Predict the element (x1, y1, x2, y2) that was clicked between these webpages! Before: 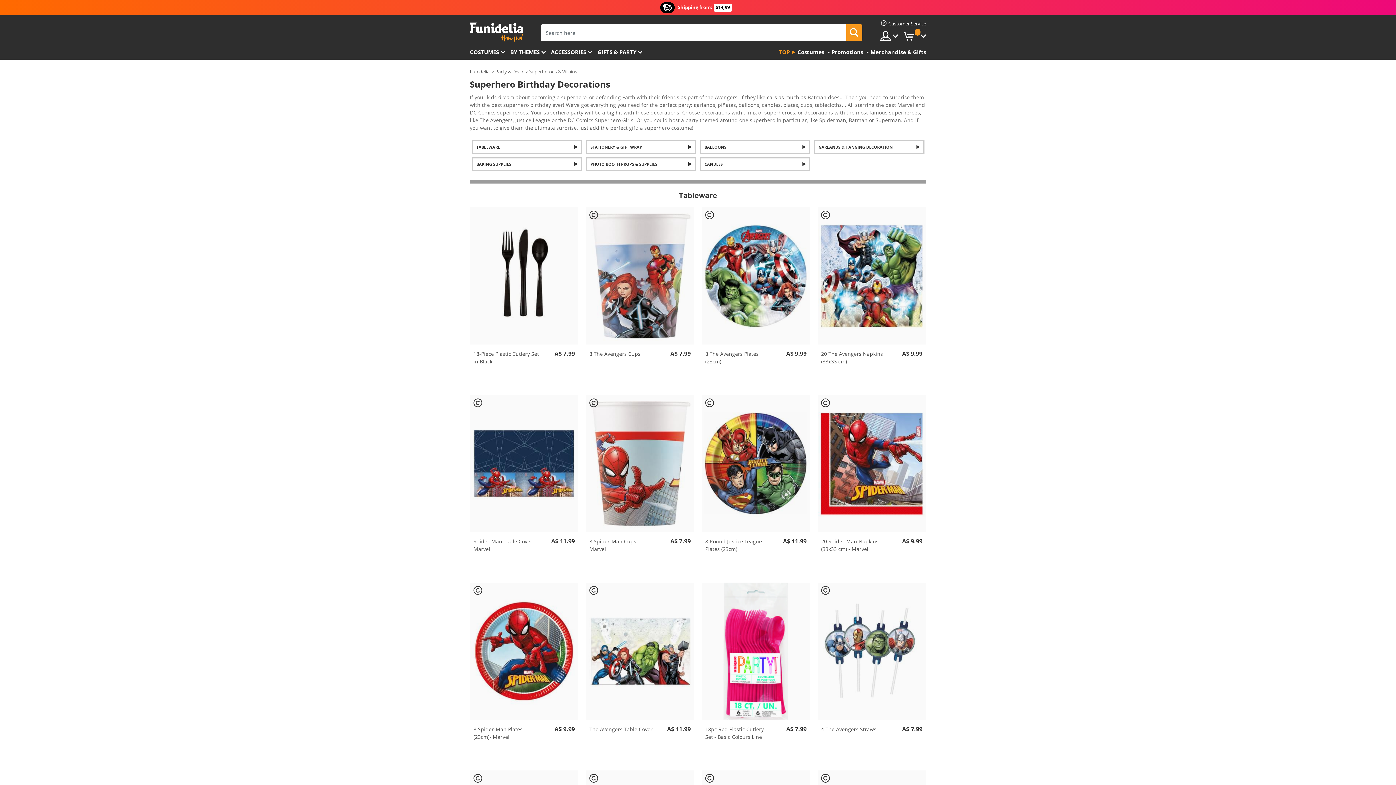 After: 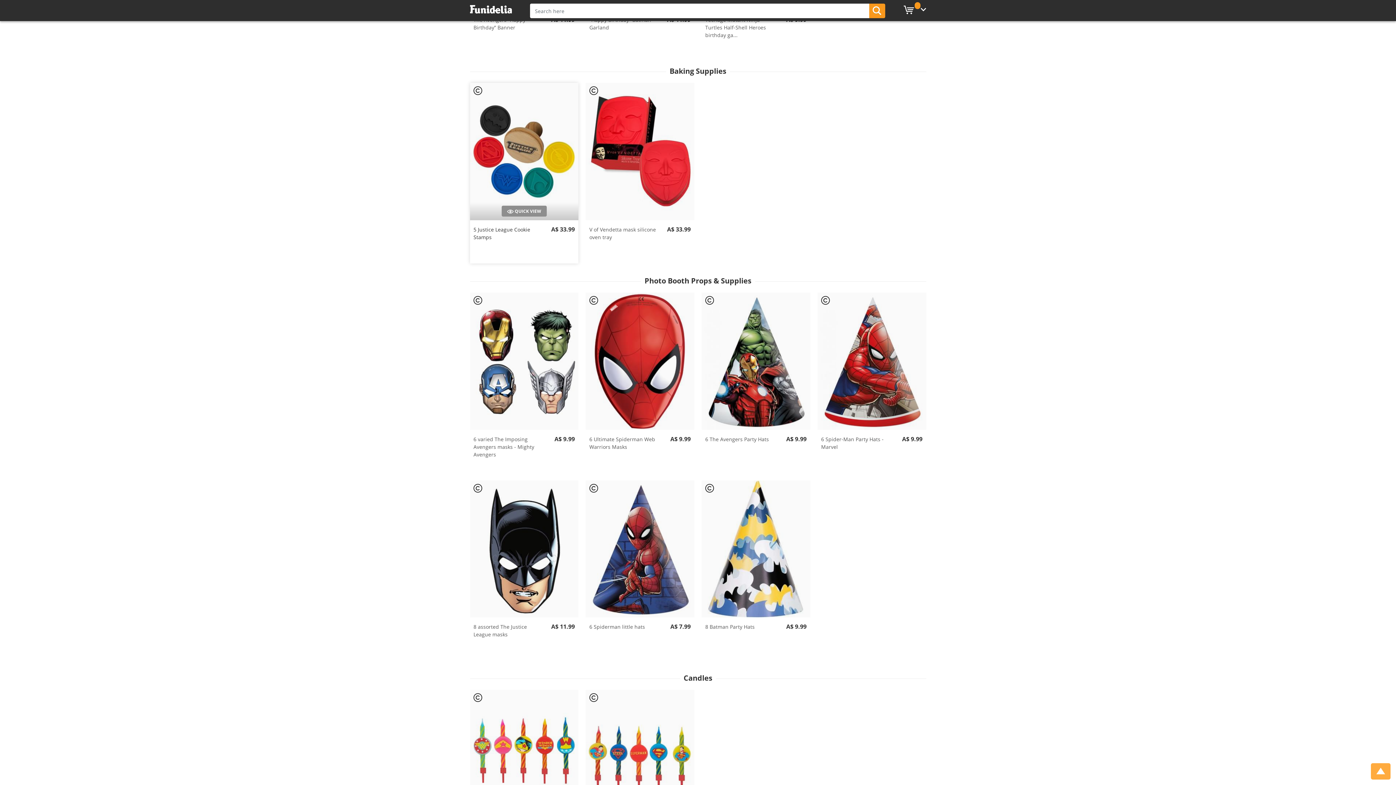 Action: bbox: (471, 157, 582, 170) label: BAKING SUPPLIES